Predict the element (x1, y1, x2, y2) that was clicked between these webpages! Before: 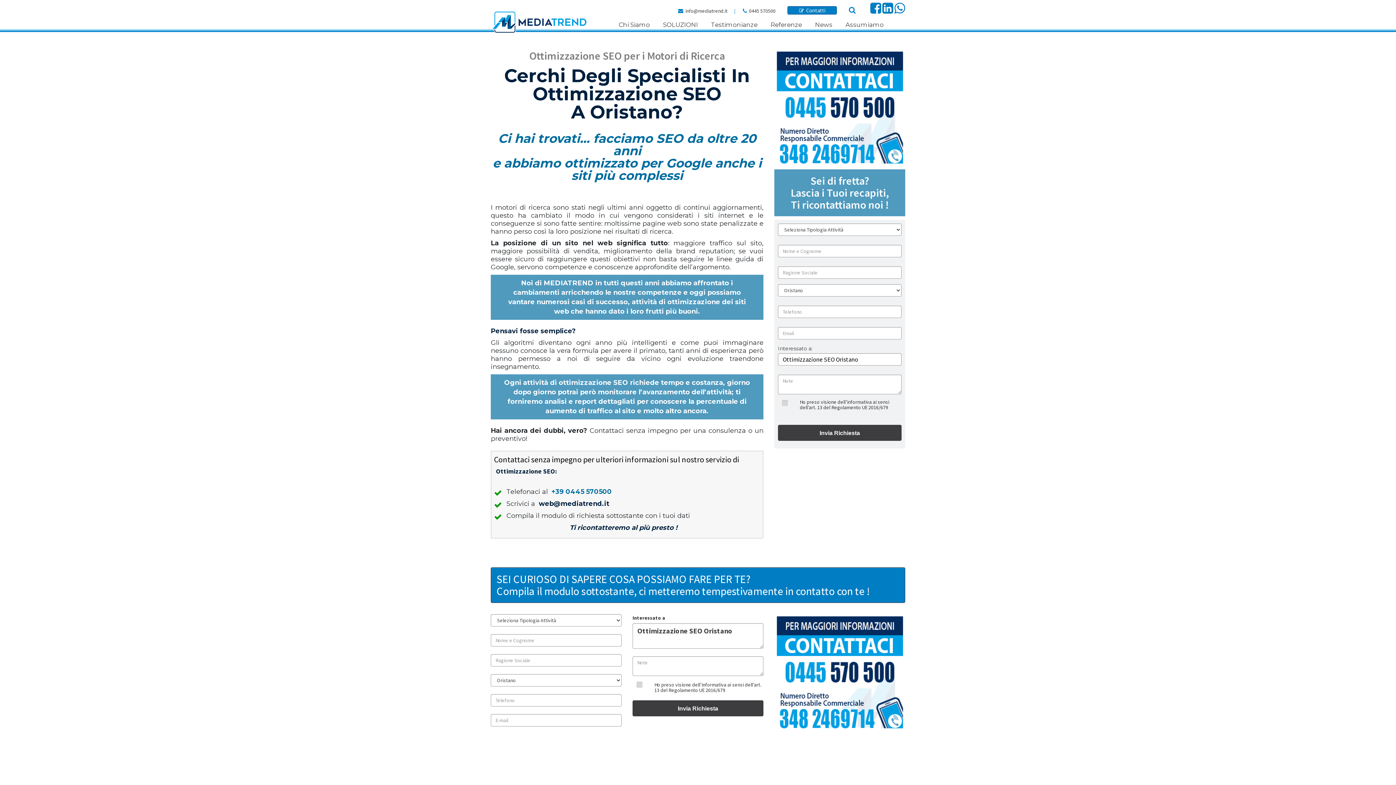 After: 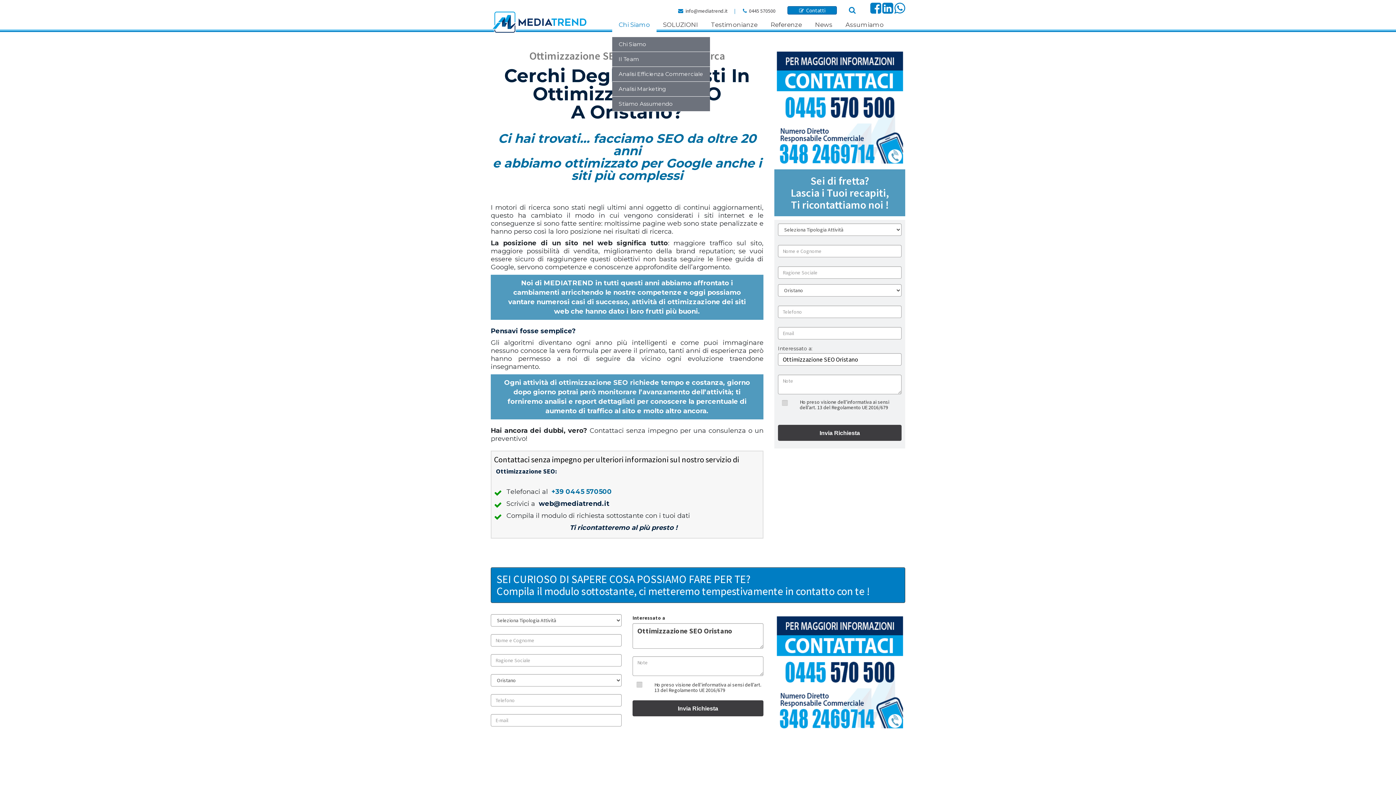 Action: label: Chi Siamo bbox: (612, 20, 656, 33)